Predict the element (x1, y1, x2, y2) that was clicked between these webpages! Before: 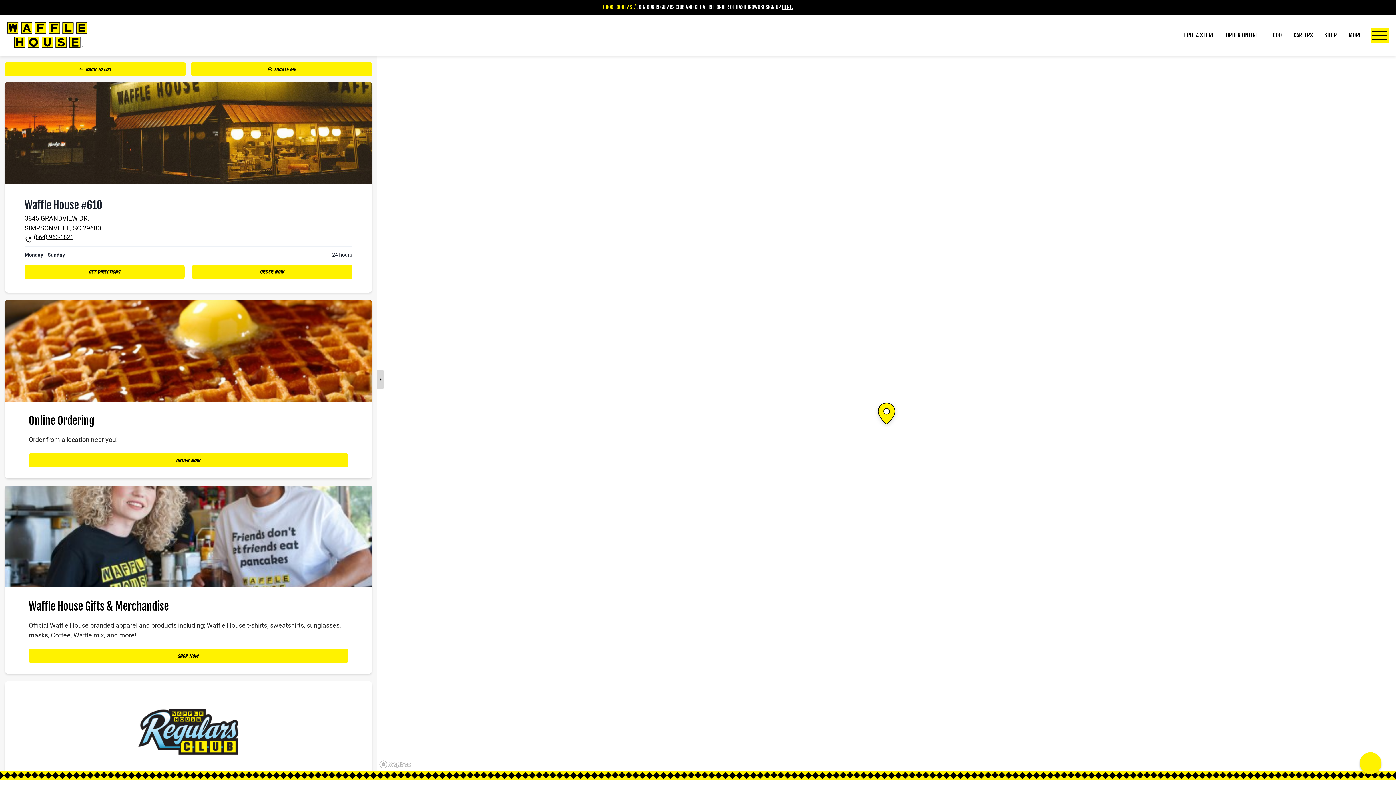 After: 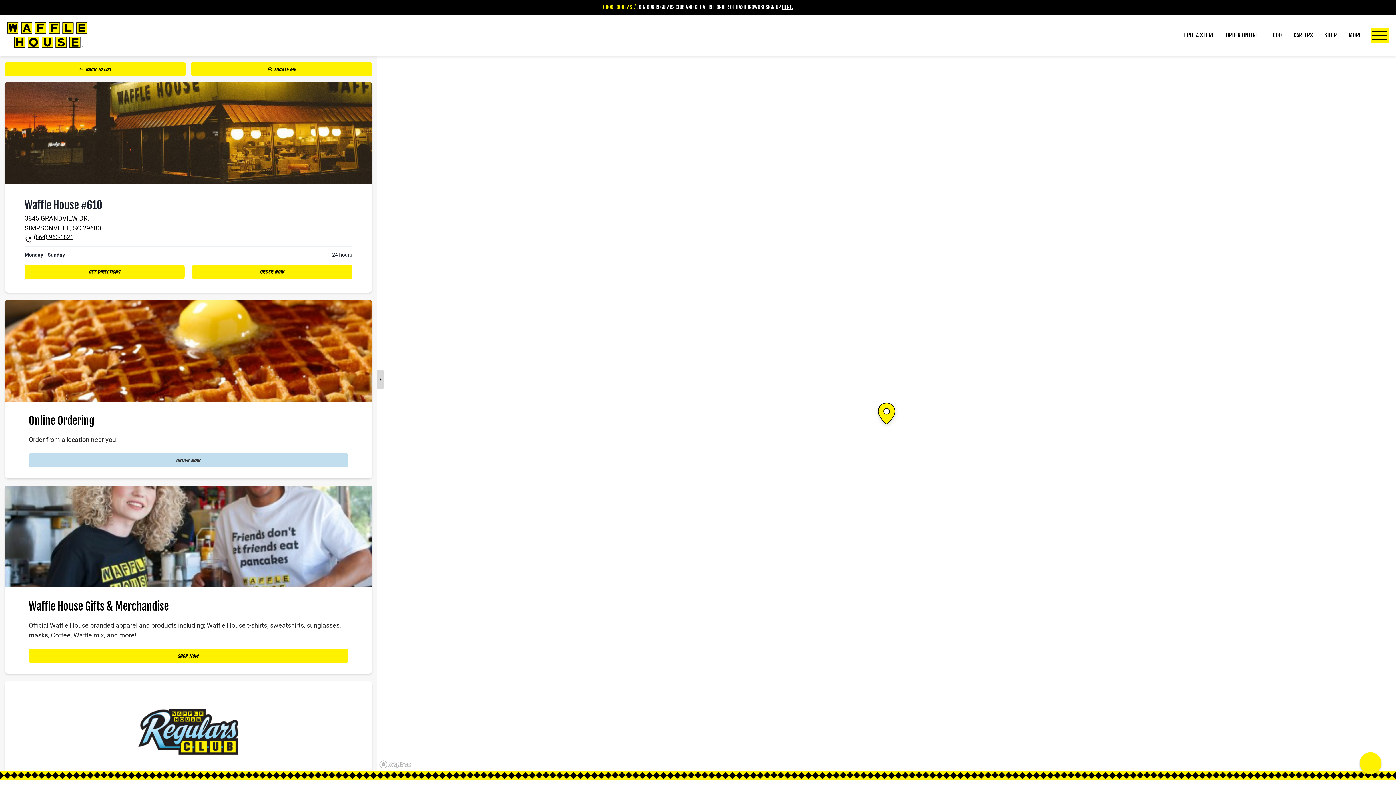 Action: label: Order now bbox: (28, 453, 348, 467)